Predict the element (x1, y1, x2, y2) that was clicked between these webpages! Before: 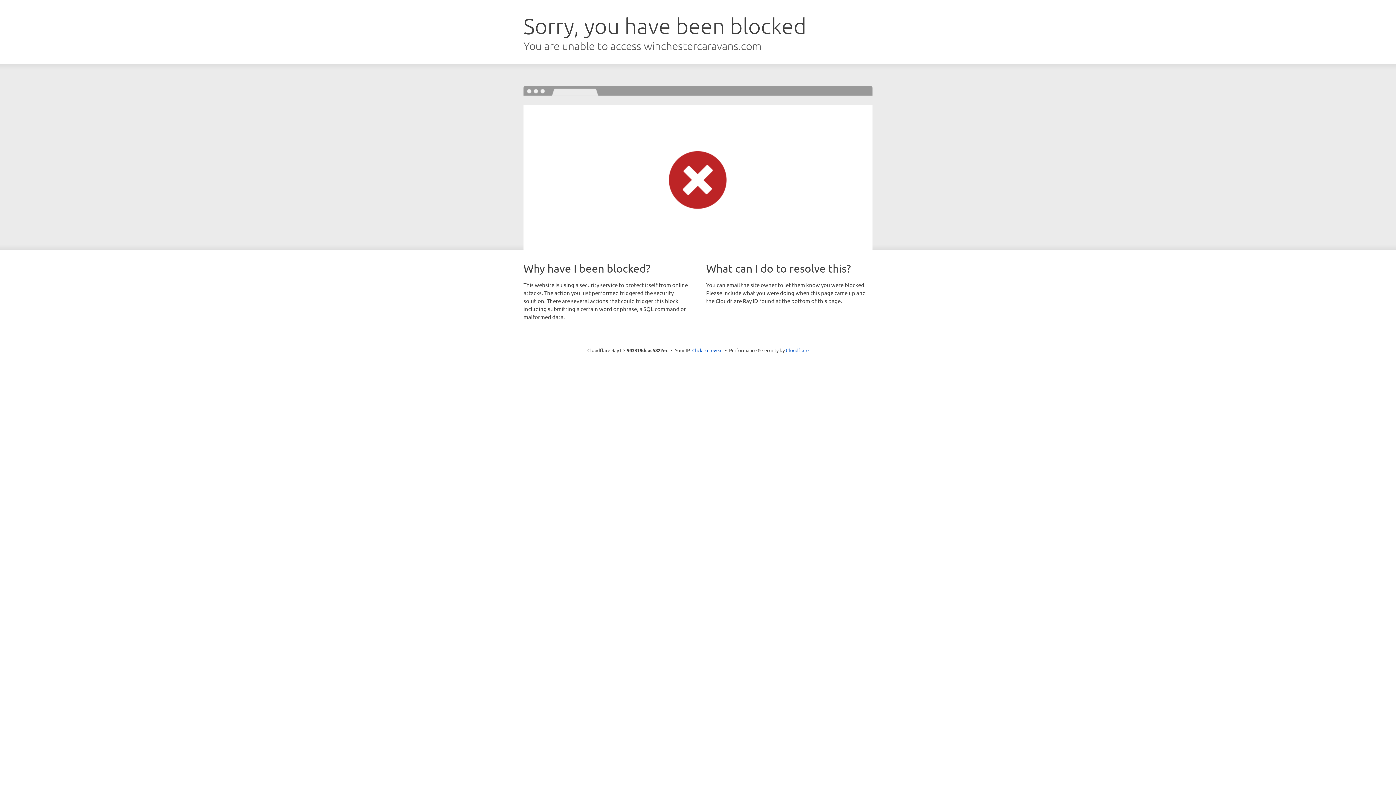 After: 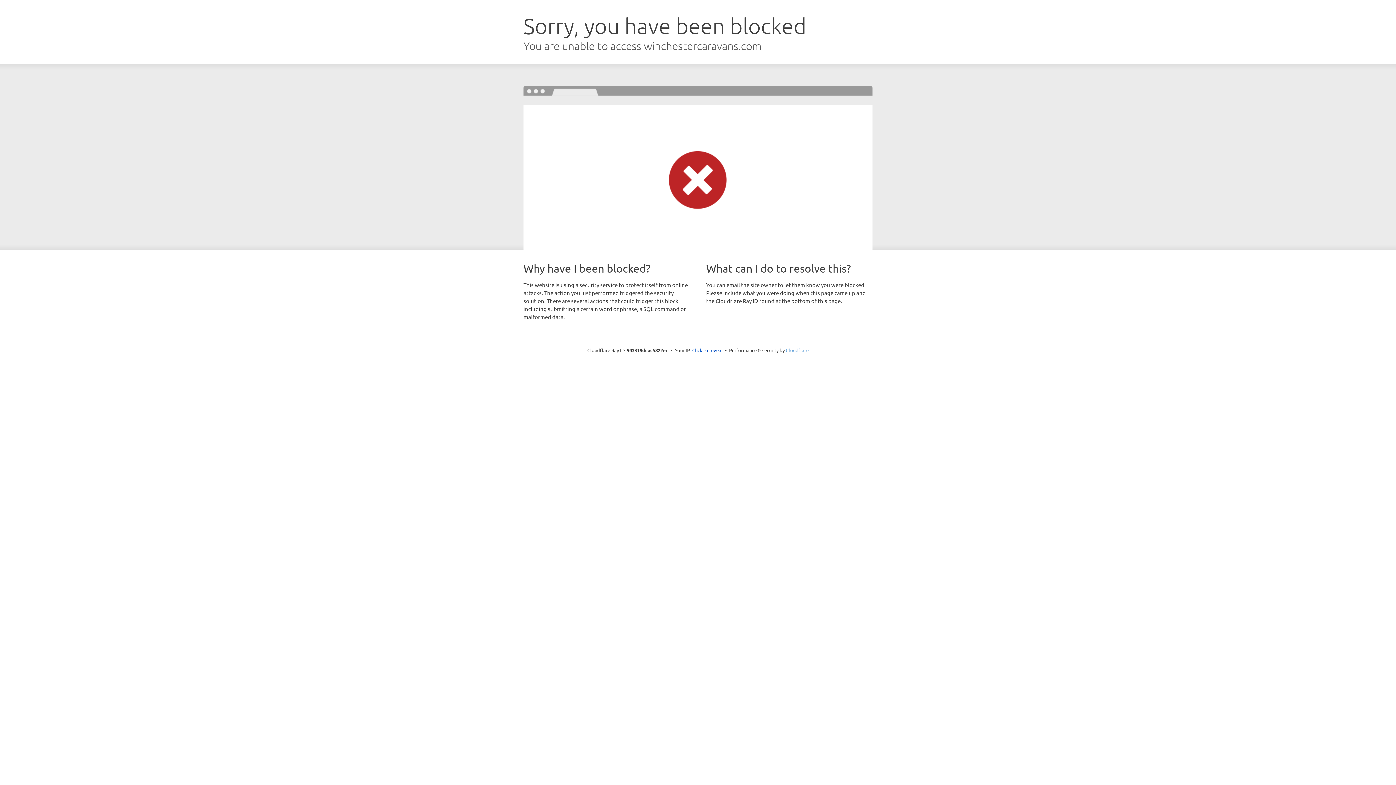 Action: bbox: (786, 347, 808, 353) label: Cloudflare